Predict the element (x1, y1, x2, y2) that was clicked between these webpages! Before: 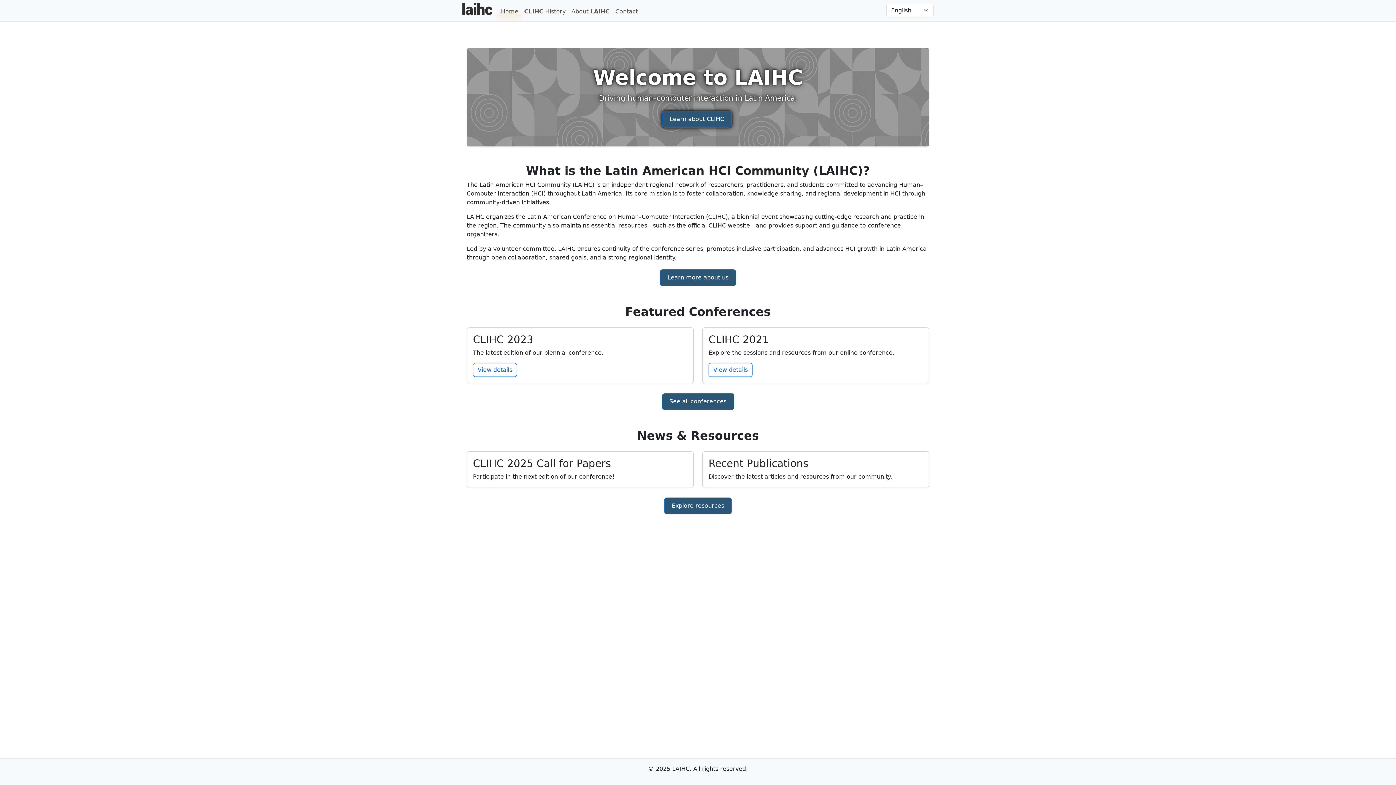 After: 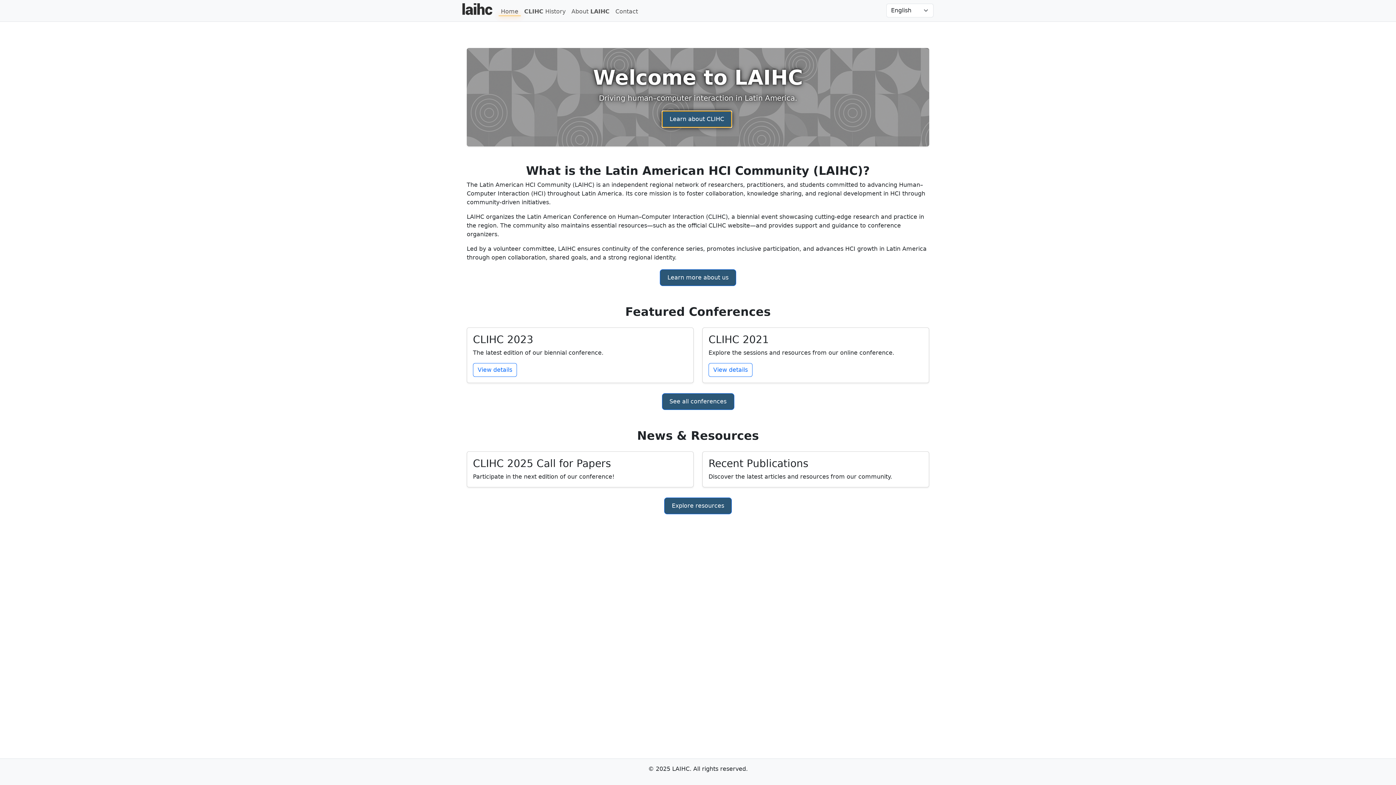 Action: label: Learn about CLIHC bbox: (662, 110, 732, 127)